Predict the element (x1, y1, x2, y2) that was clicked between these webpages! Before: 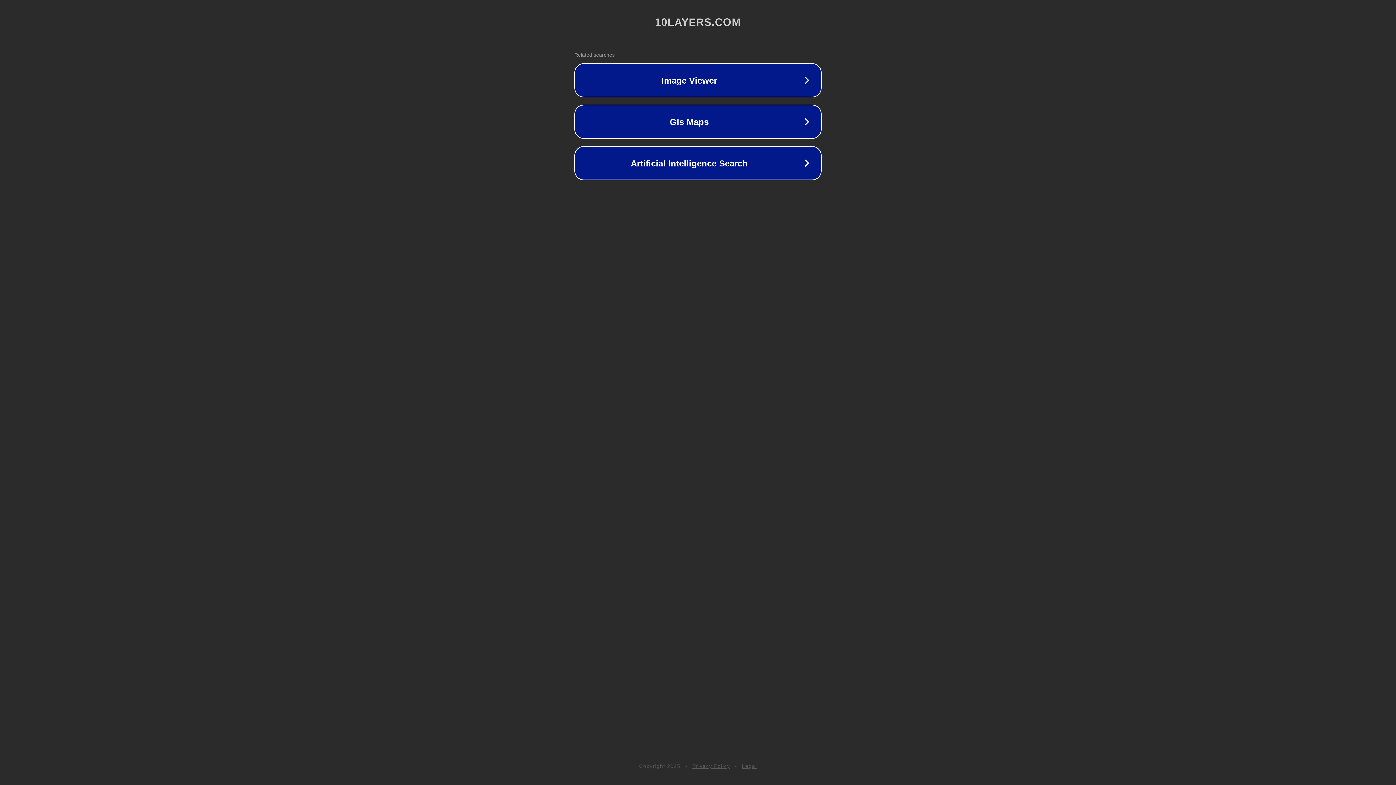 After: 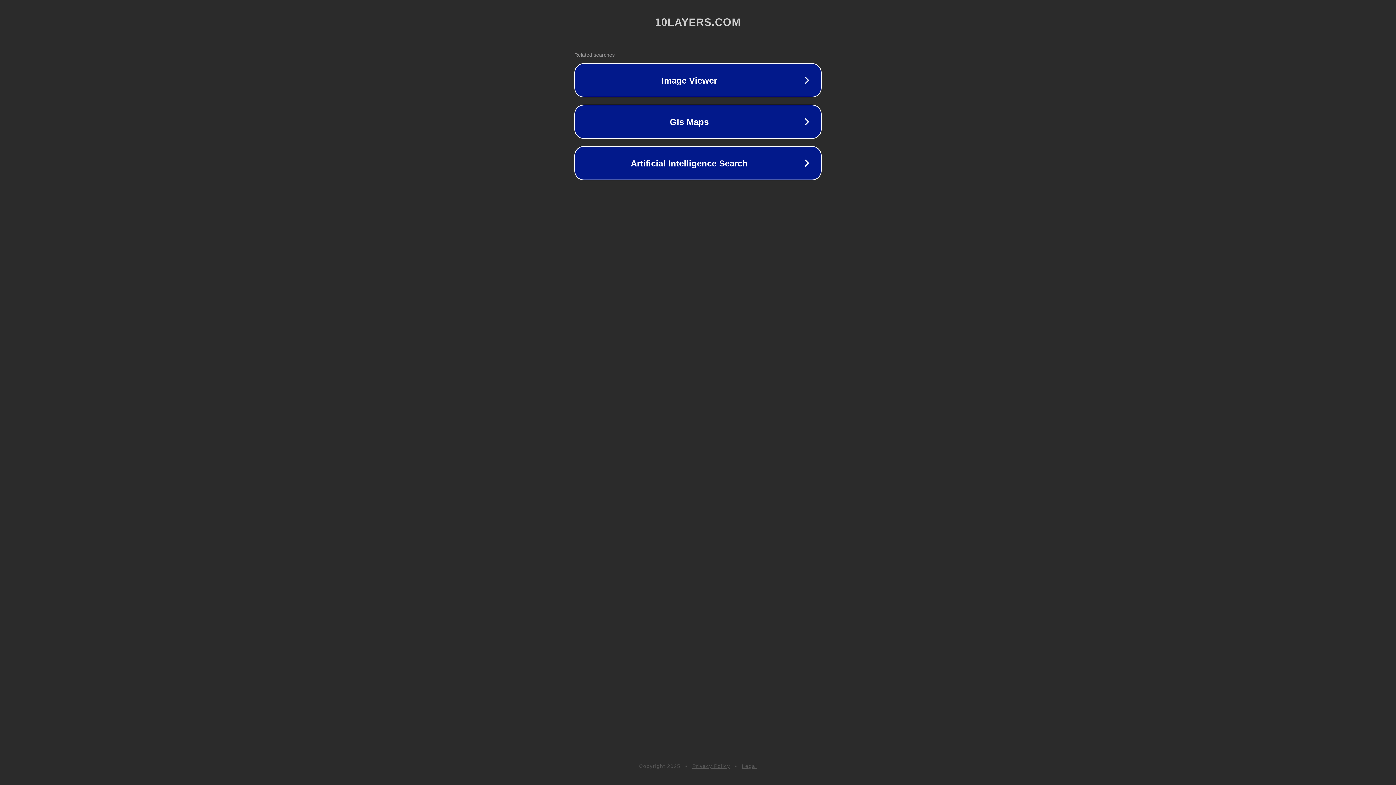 Action: label: Legal bbox: (742, 763, 757, 769)